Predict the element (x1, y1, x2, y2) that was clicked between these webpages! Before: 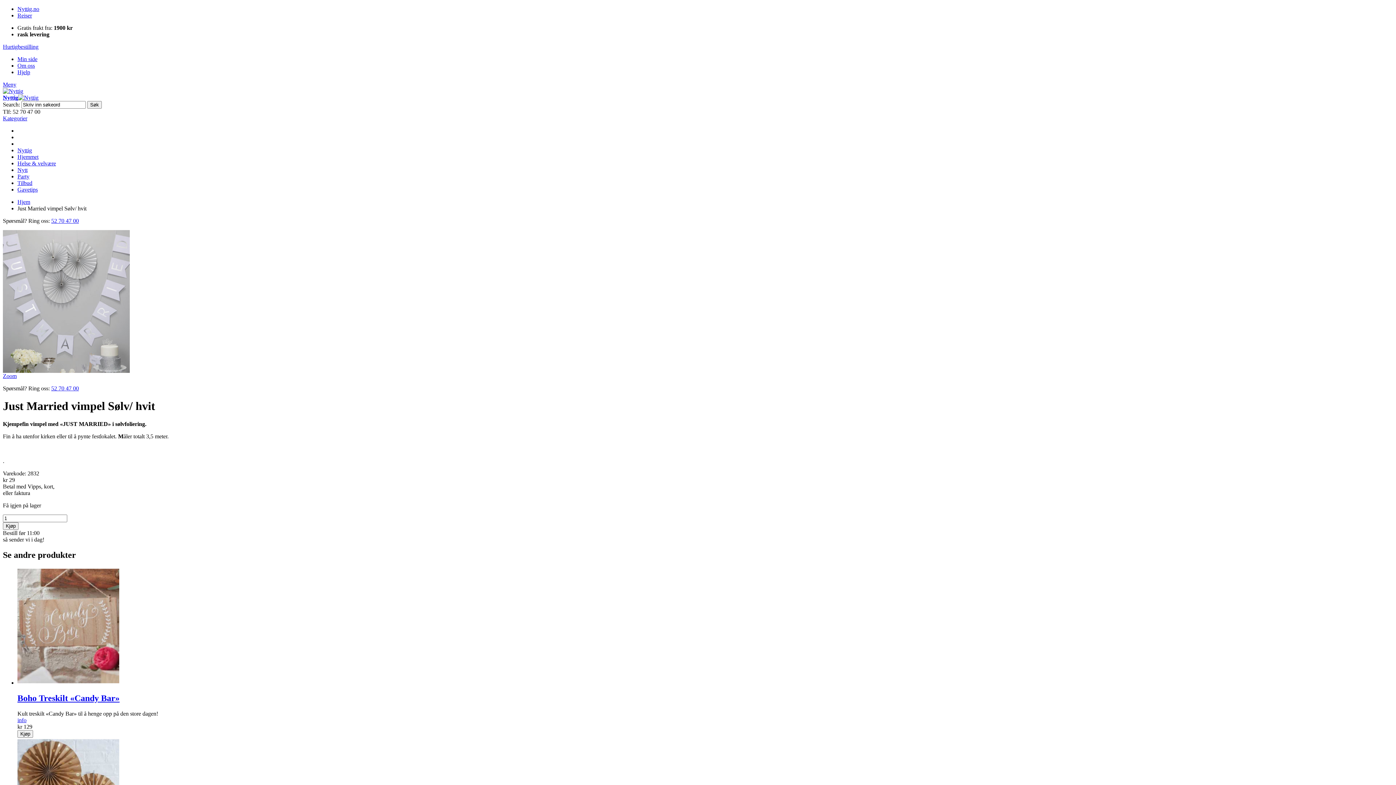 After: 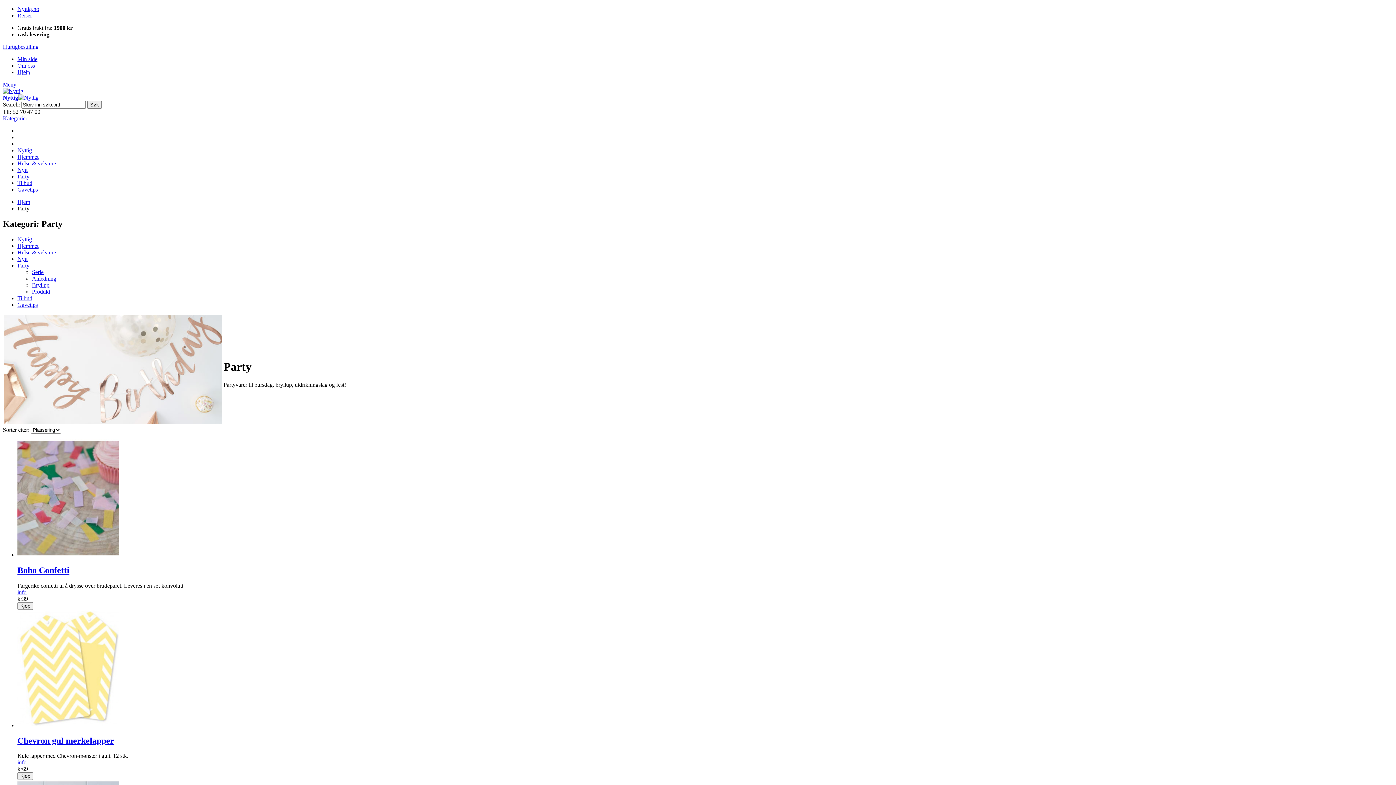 Action: label: Party bbox: (17, 173, 29, 179)